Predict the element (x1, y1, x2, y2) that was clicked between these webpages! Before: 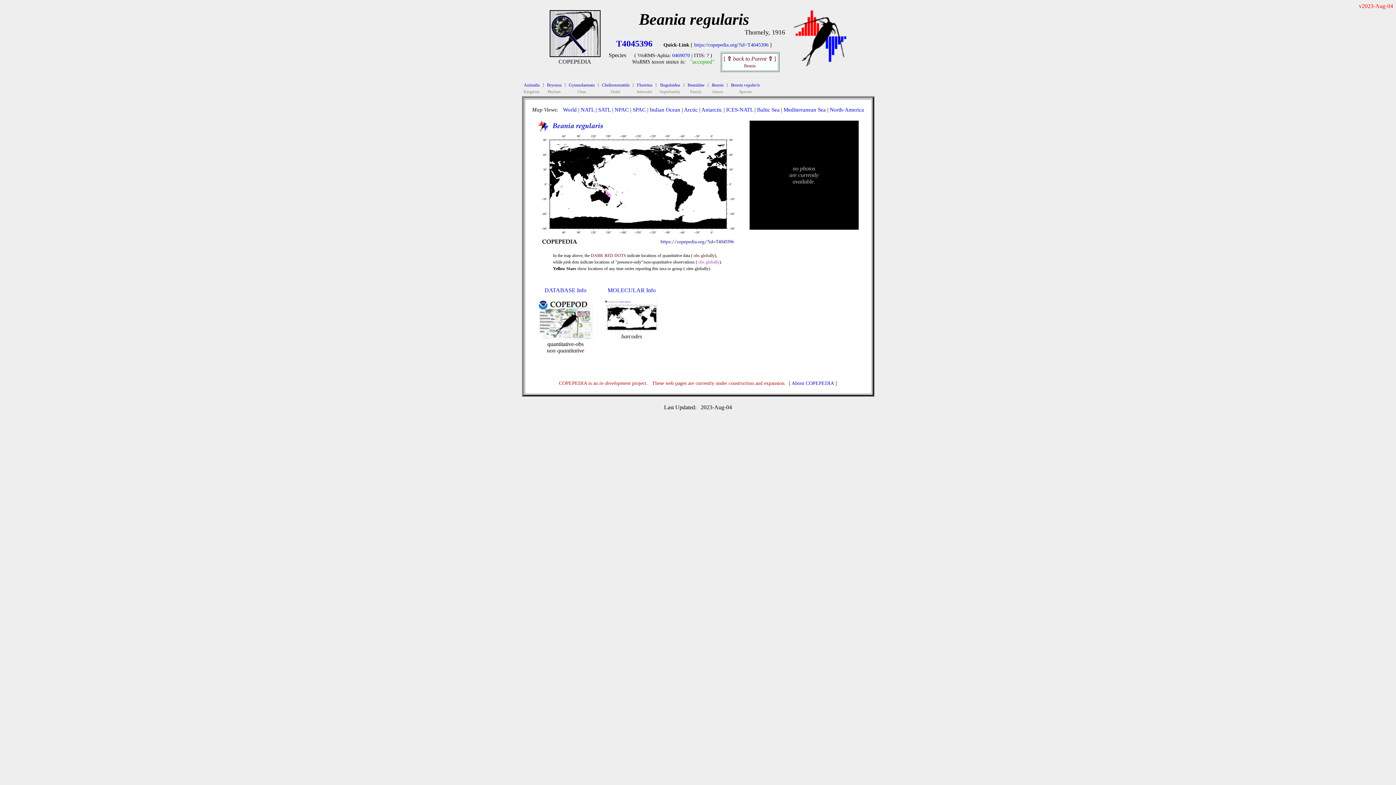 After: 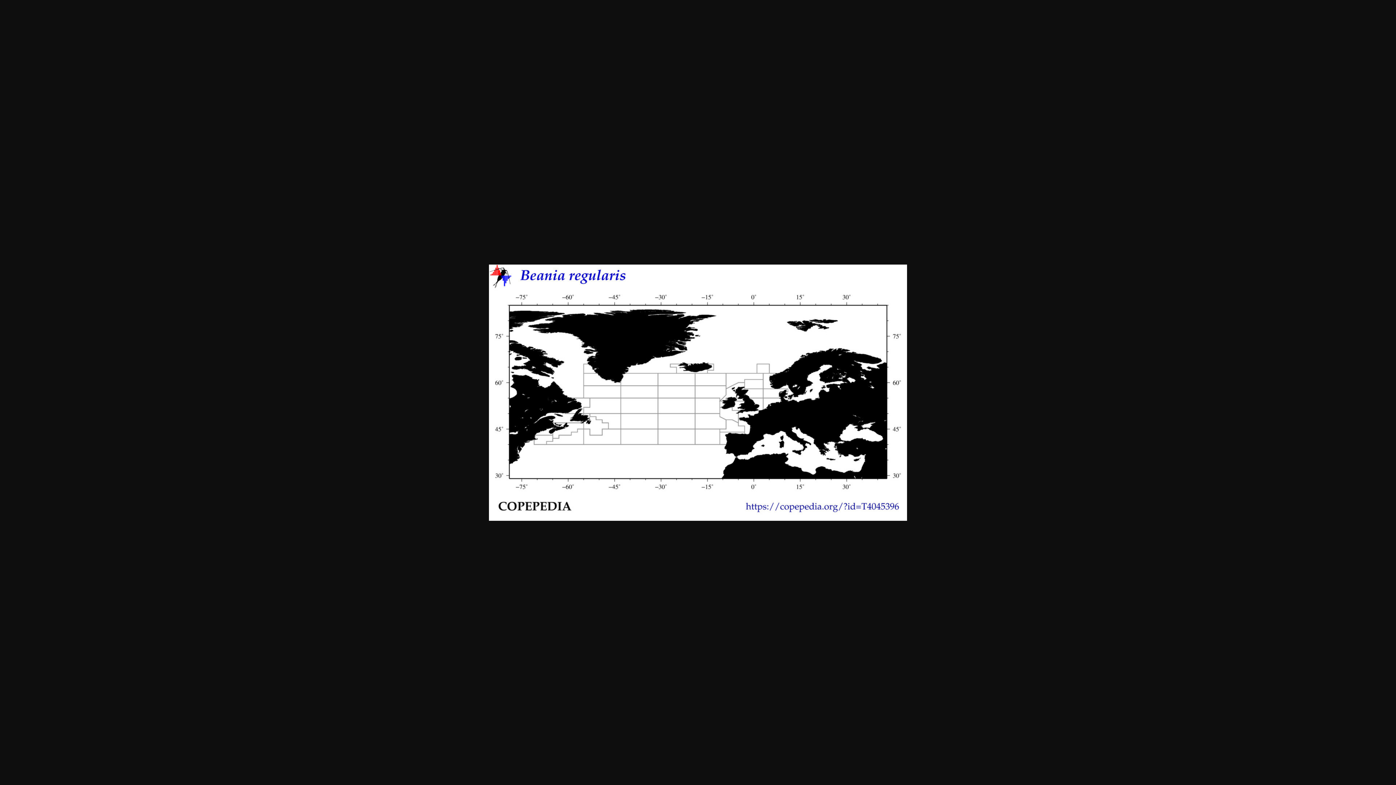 Action: bbox: (726, 106, 753, 112) label: ICES-NATL